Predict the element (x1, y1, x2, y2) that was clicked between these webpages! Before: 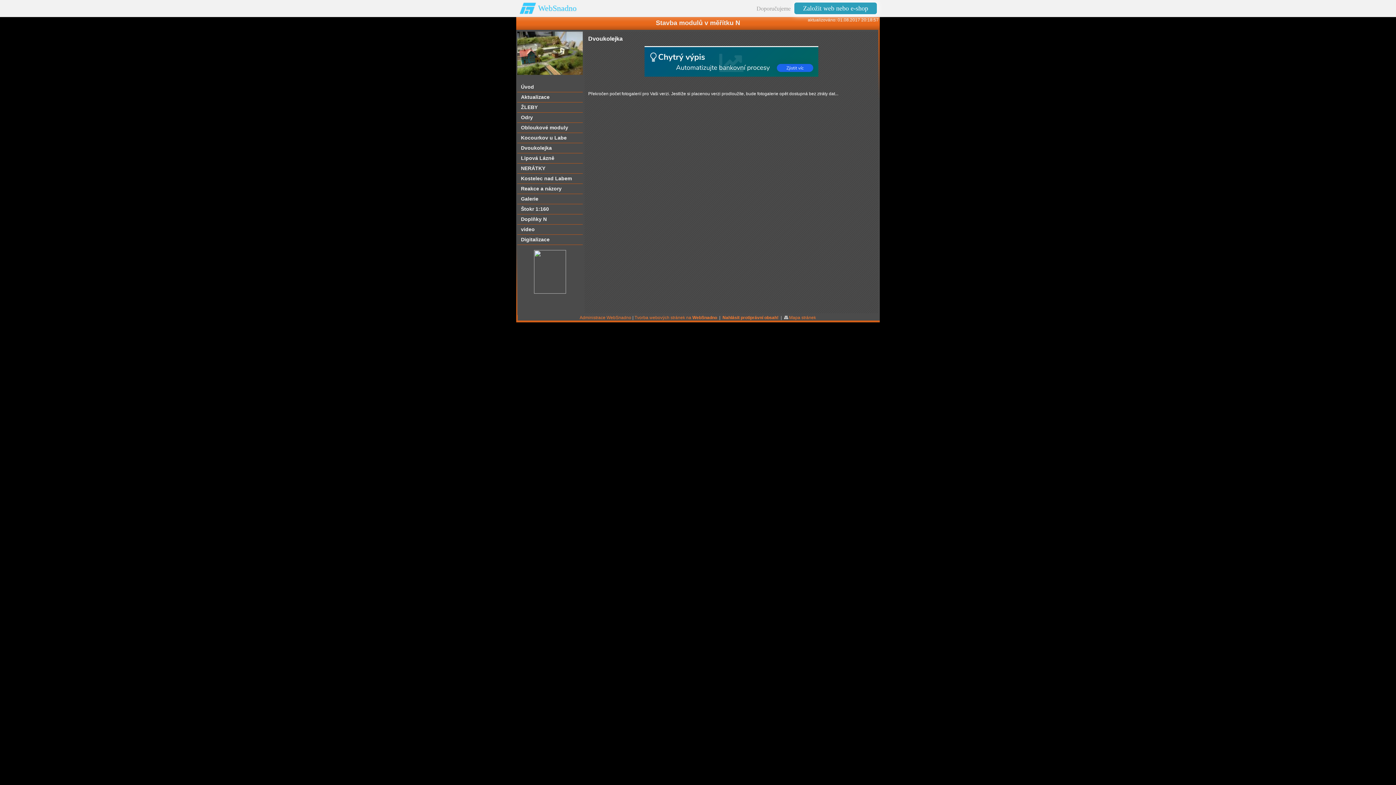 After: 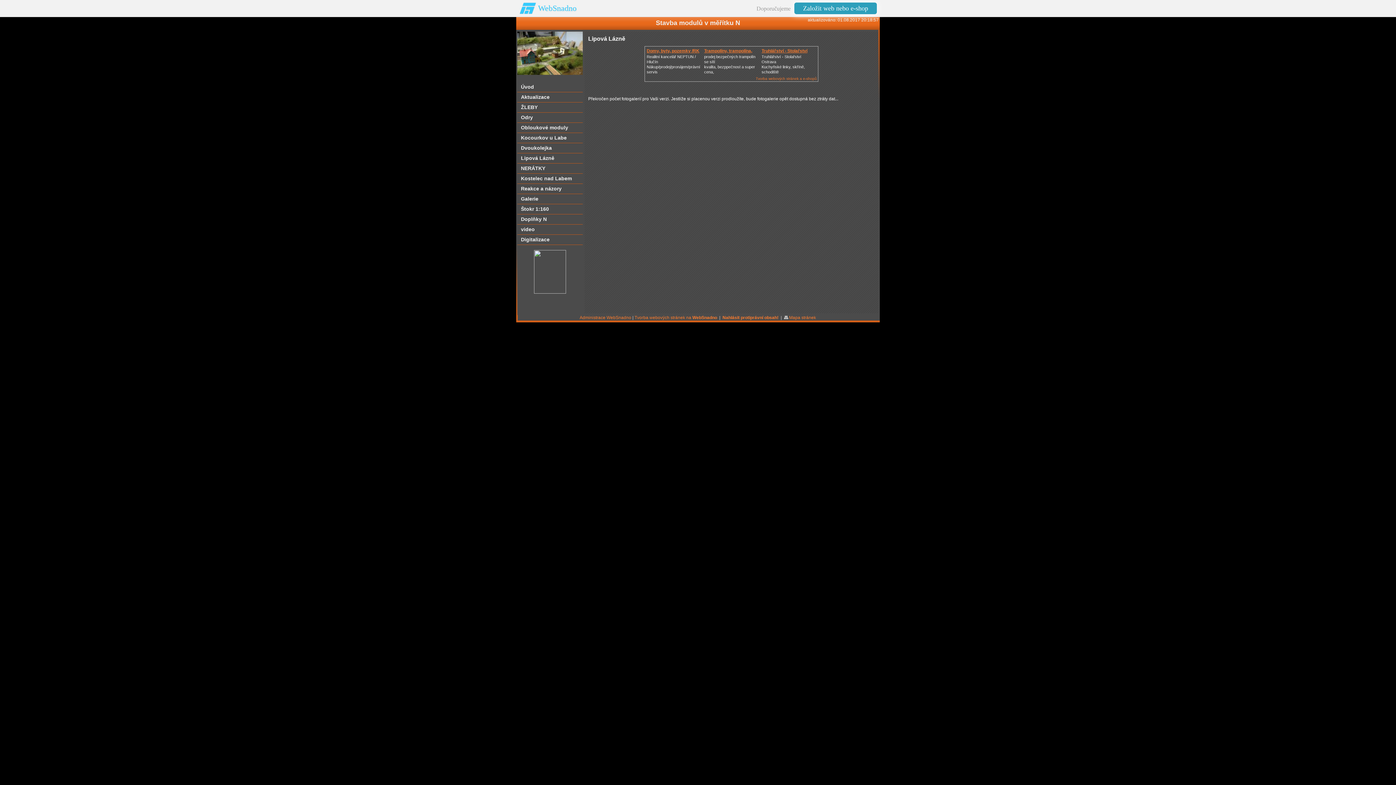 Action: label: Lipová Lázně bbox: (517, 153, 582, 163)